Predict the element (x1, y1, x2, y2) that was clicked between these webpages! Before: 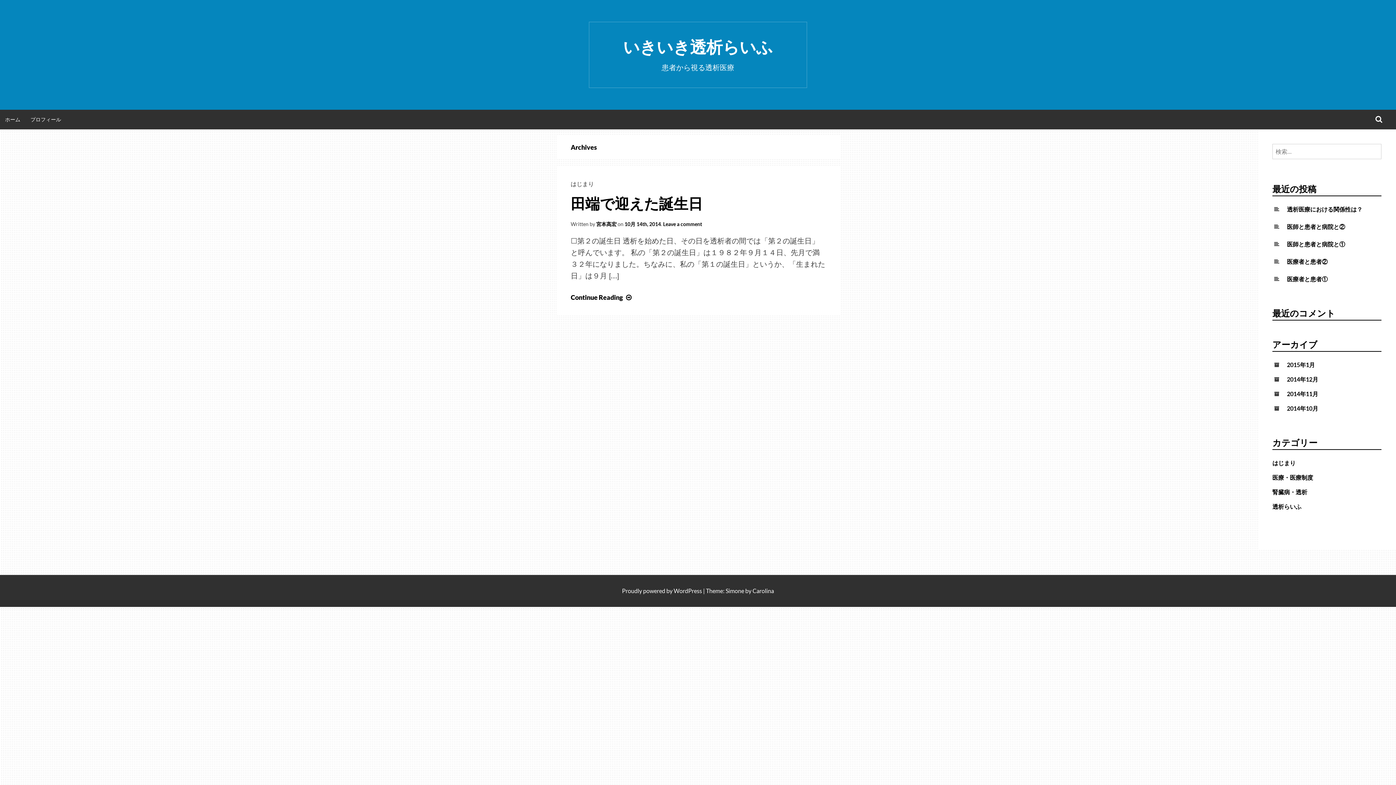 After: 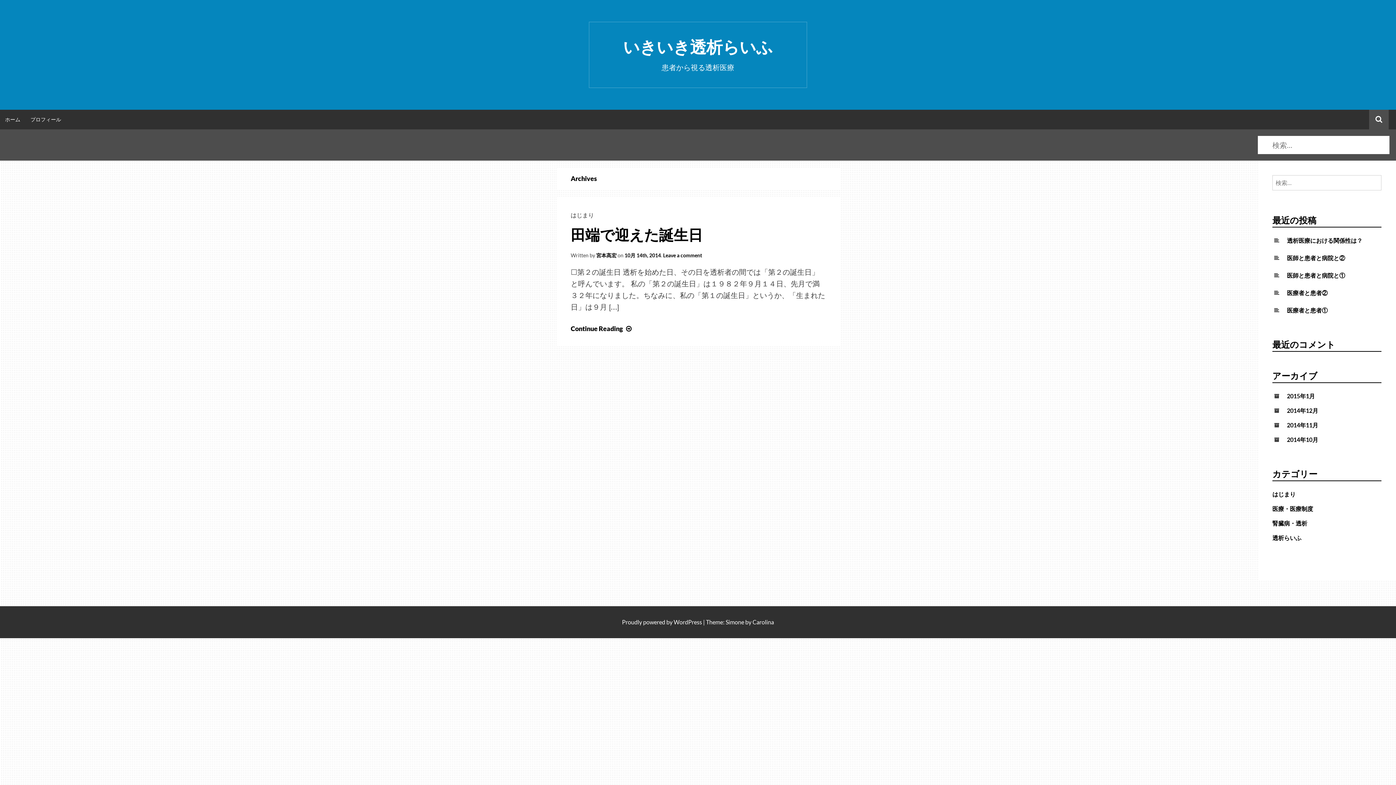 Action: bbox: (1369, 109, 1389, 129) label: SEARCH